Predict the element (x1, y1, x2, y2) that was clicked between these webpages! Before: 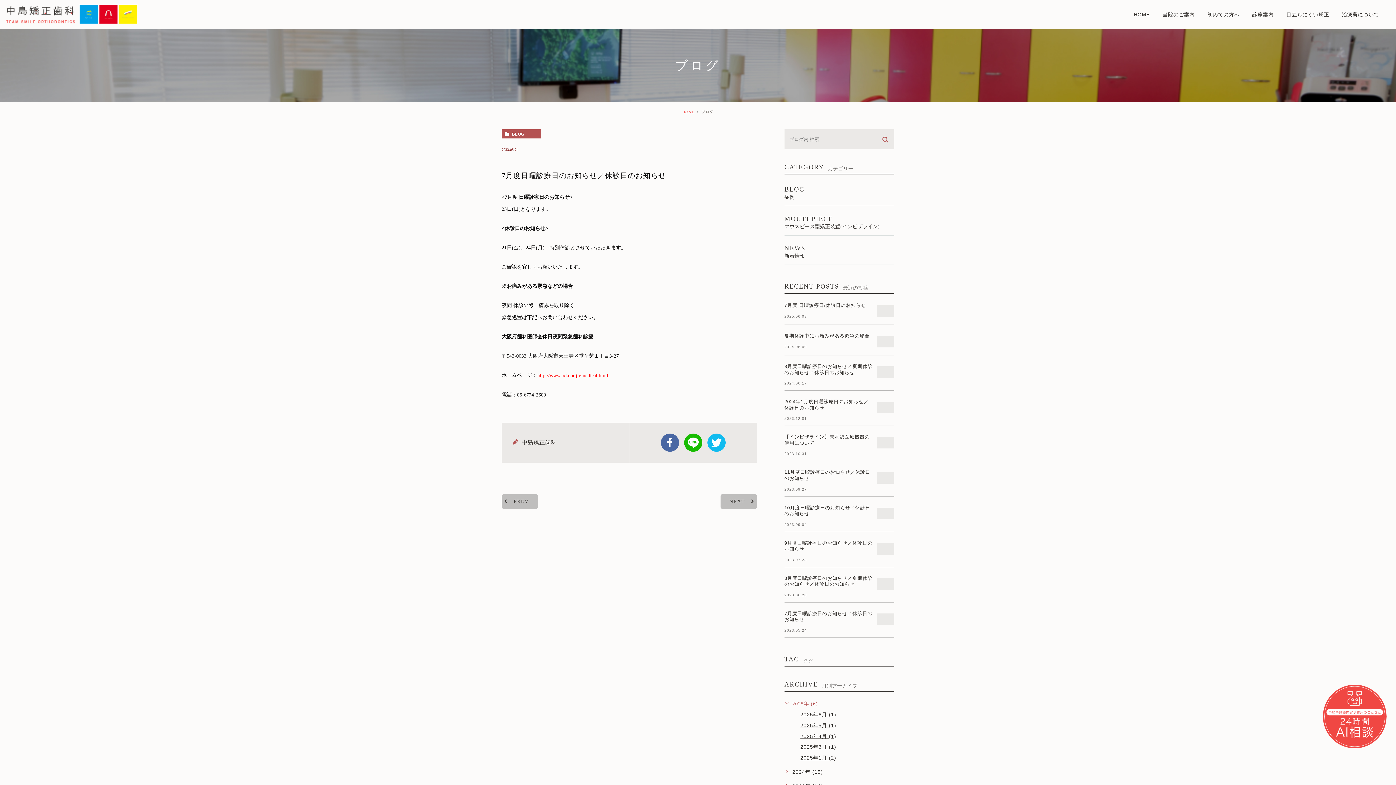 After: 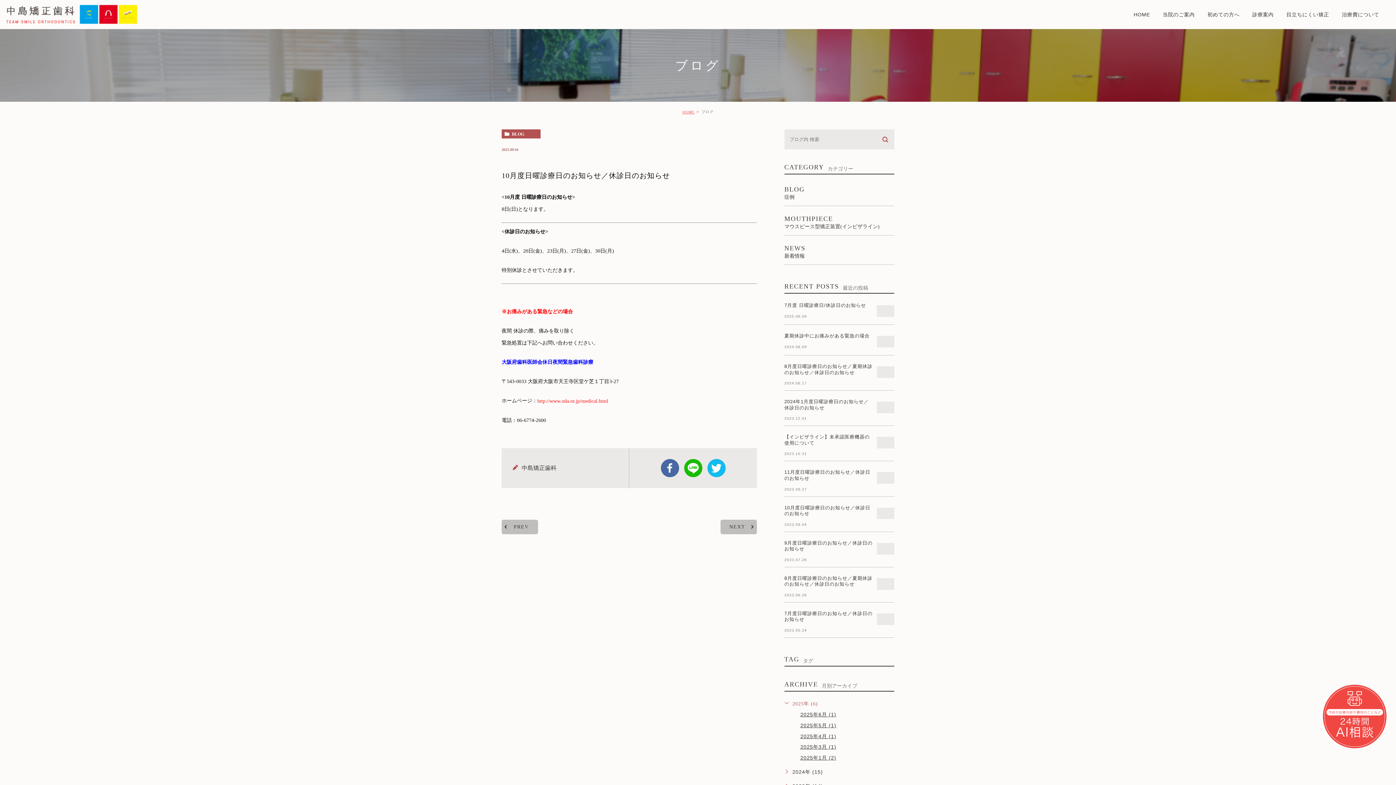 Action: label: 	 bbox: (877, 504, 894, 522)